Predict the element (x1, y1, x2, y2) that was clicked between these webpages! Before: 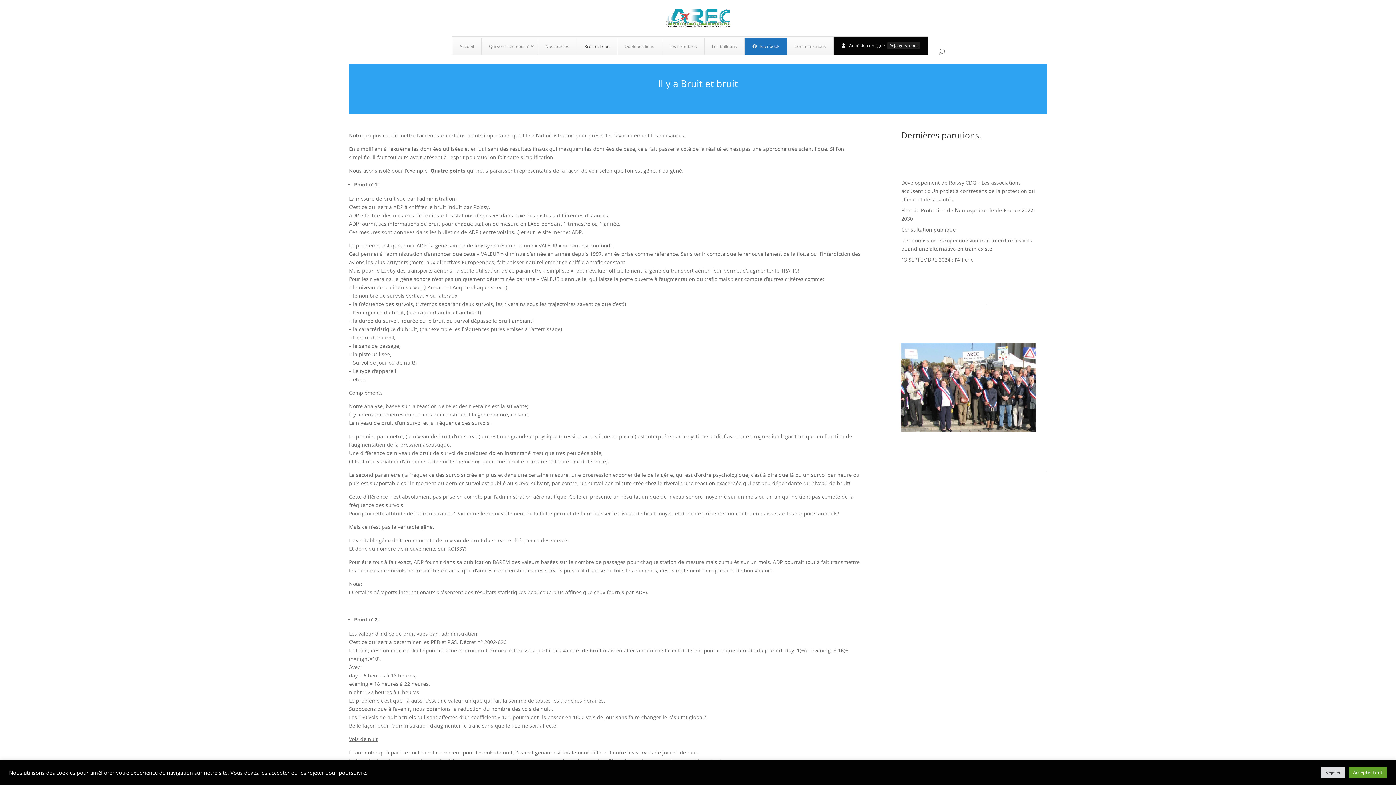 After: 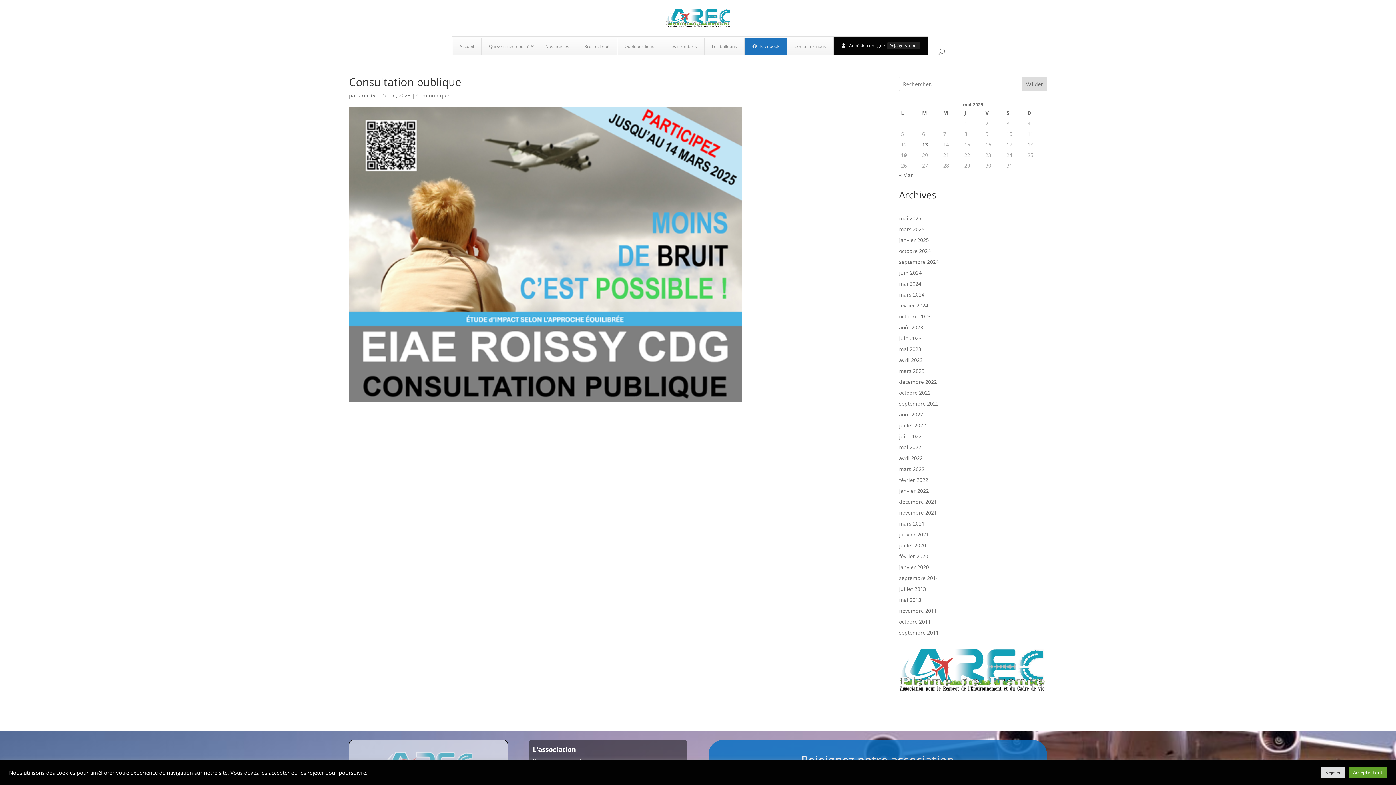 Action: bbox: (901, 226, 956, 233) label: Consultation publique